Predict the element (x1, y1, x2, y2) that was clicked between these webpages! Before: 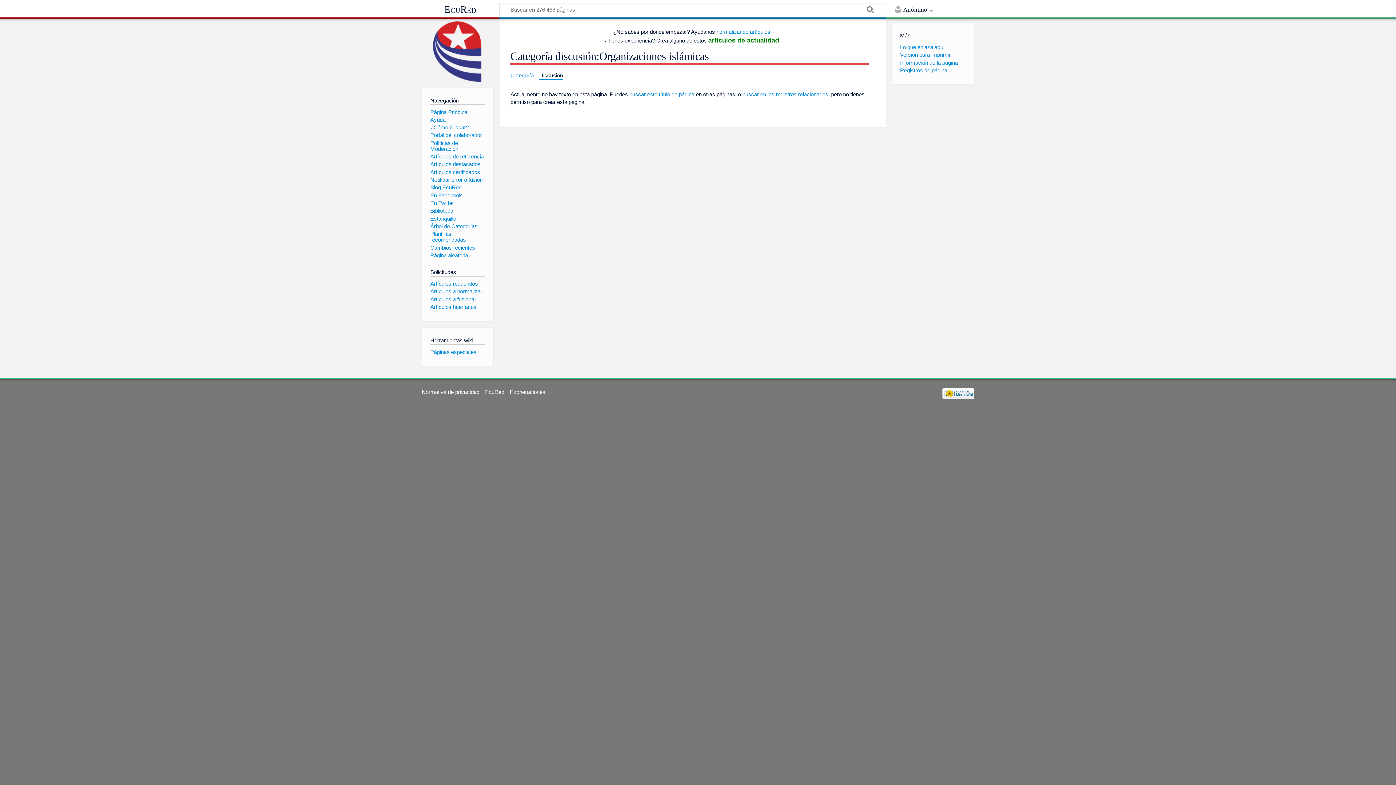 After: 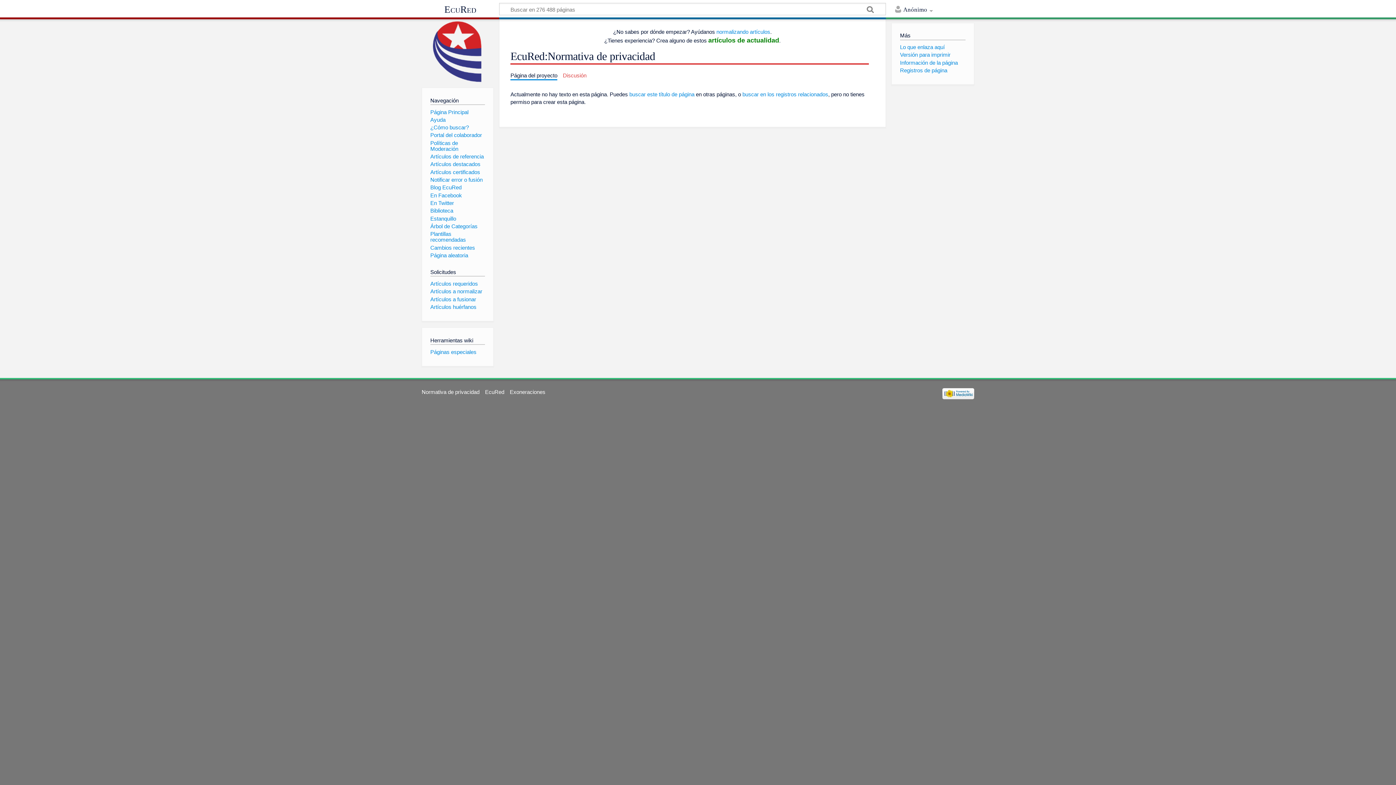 Action: bbox: (421, 389, 479, 395) label: Normativa de privacidad